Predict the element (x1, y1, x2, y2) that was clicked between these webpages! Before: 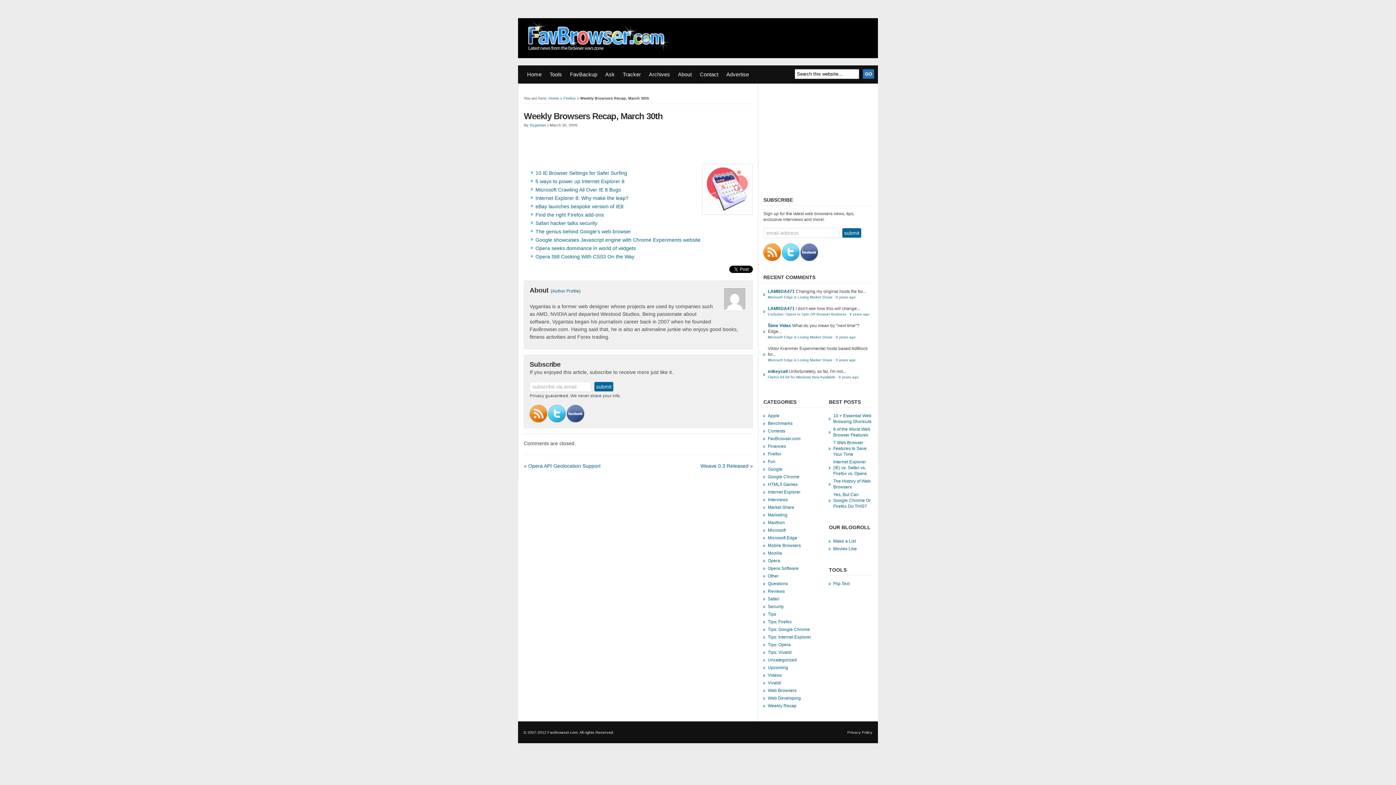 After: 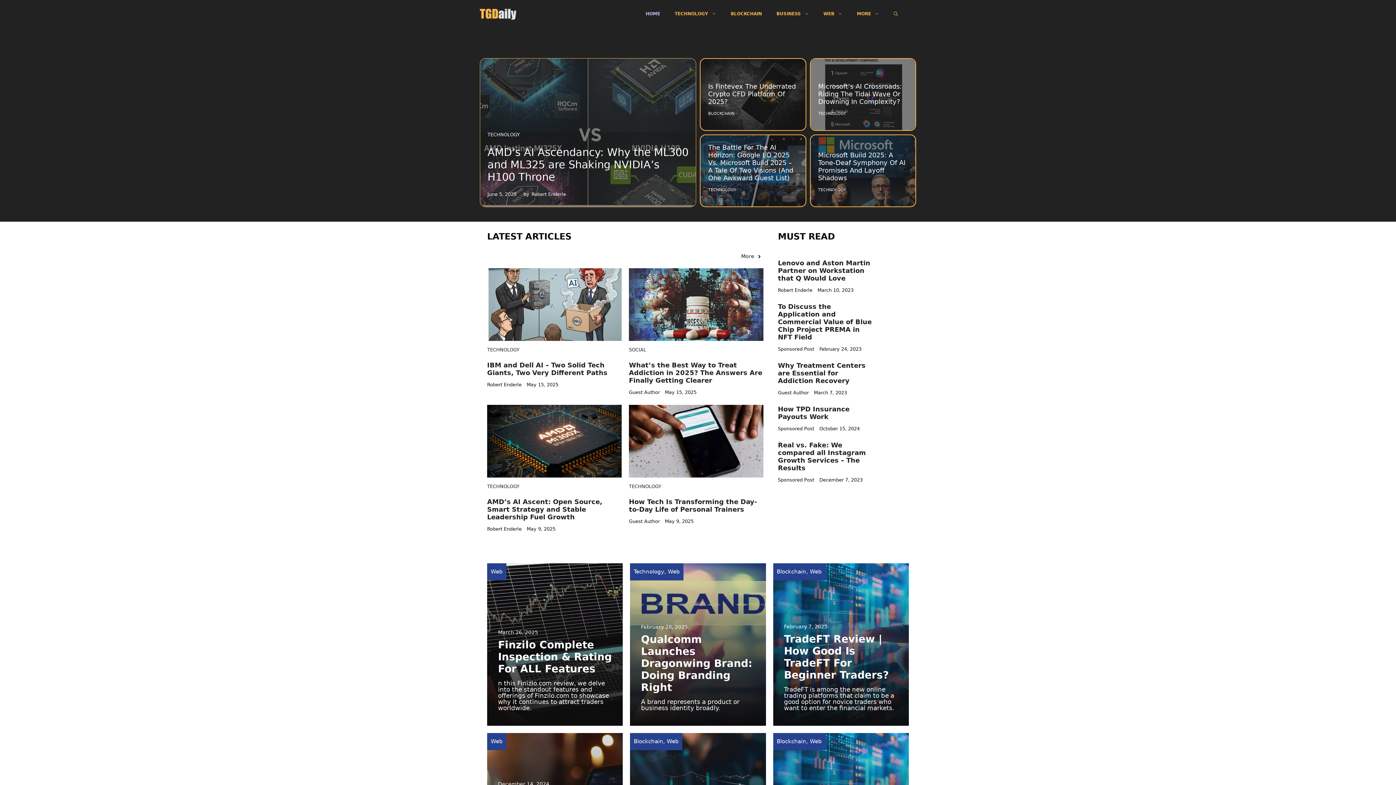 Action: bbox: (535, 237, 700, 242) label: Google showcases Javascript engine with Chrome Experiments website